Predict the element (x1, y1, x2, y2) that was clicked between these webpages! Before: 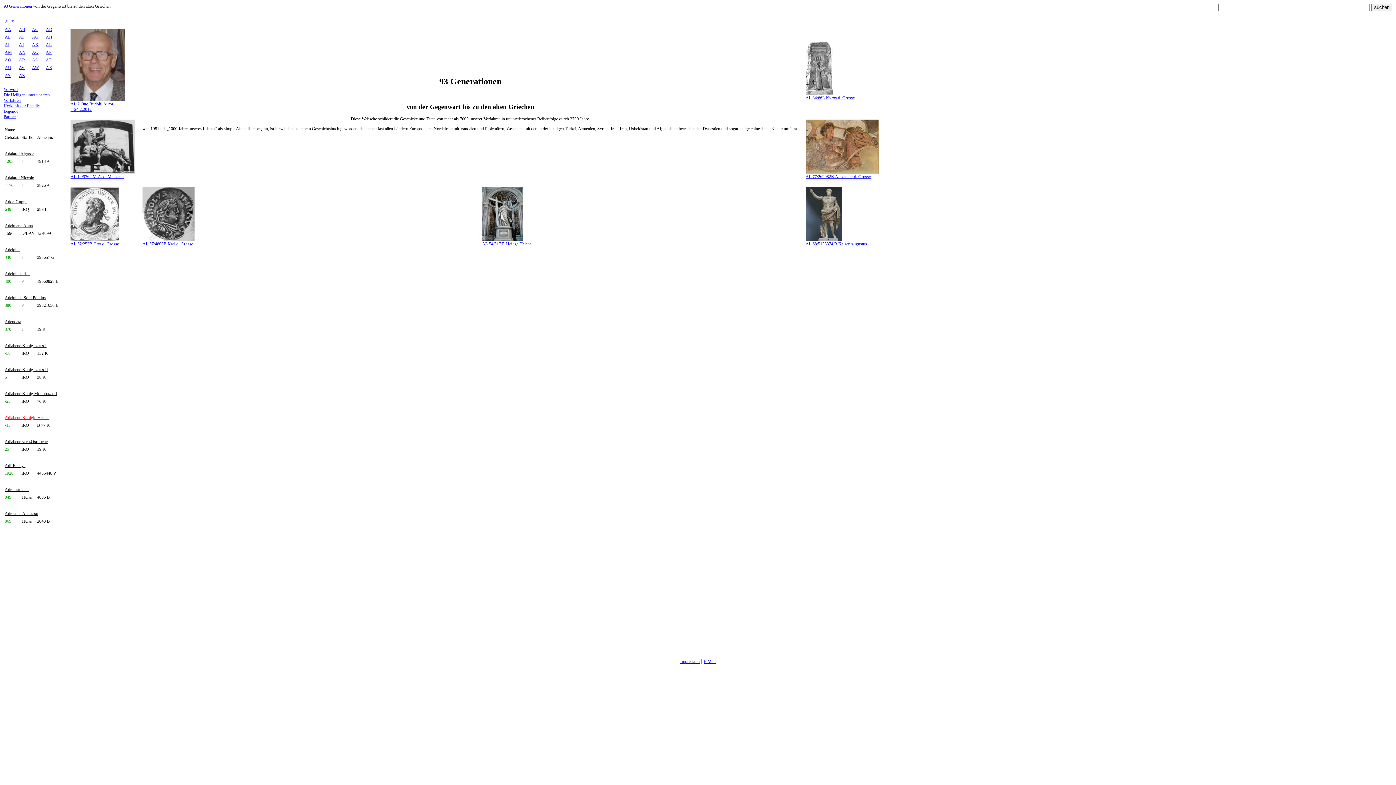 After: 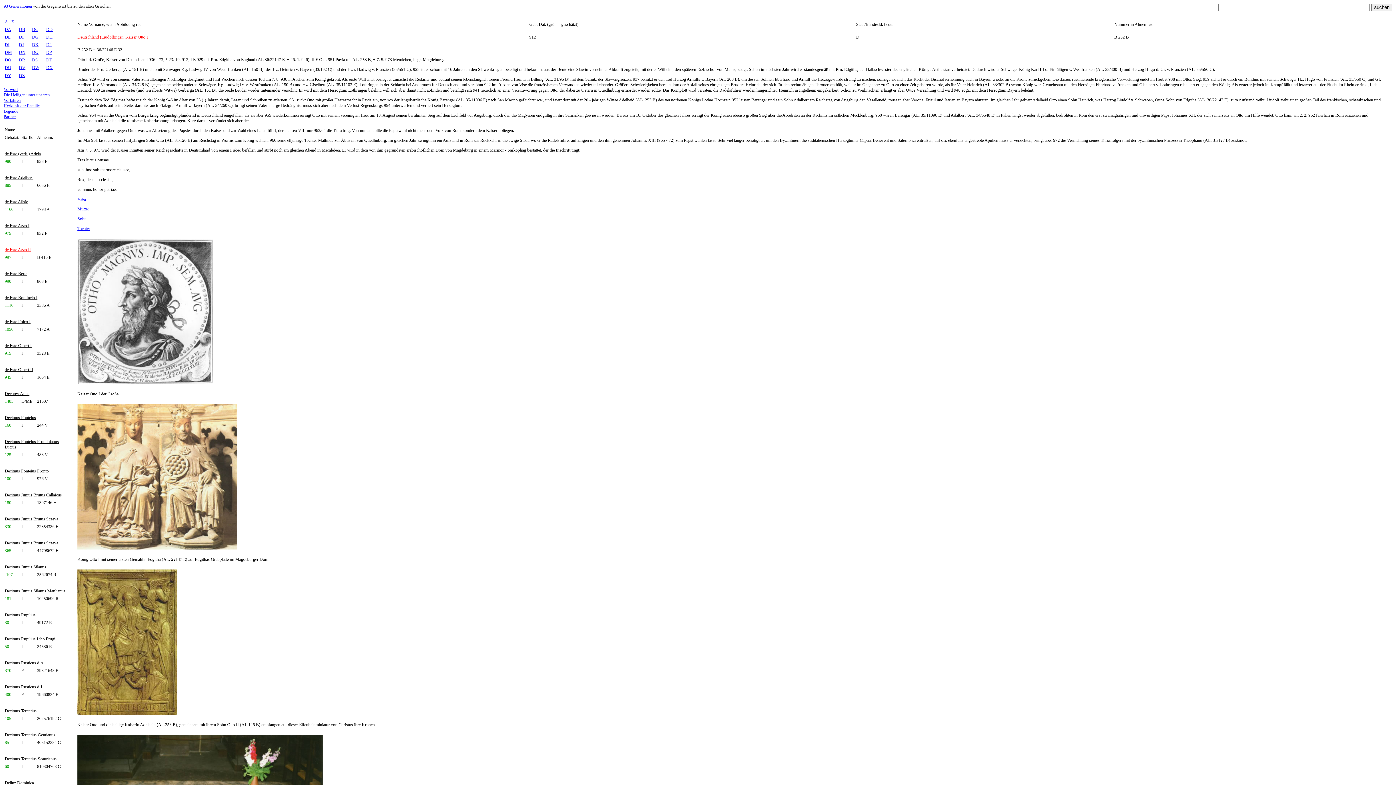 Action: label: 
AL 32/252B Otto d. Grosse bbox: (70, 237, 119, 246)